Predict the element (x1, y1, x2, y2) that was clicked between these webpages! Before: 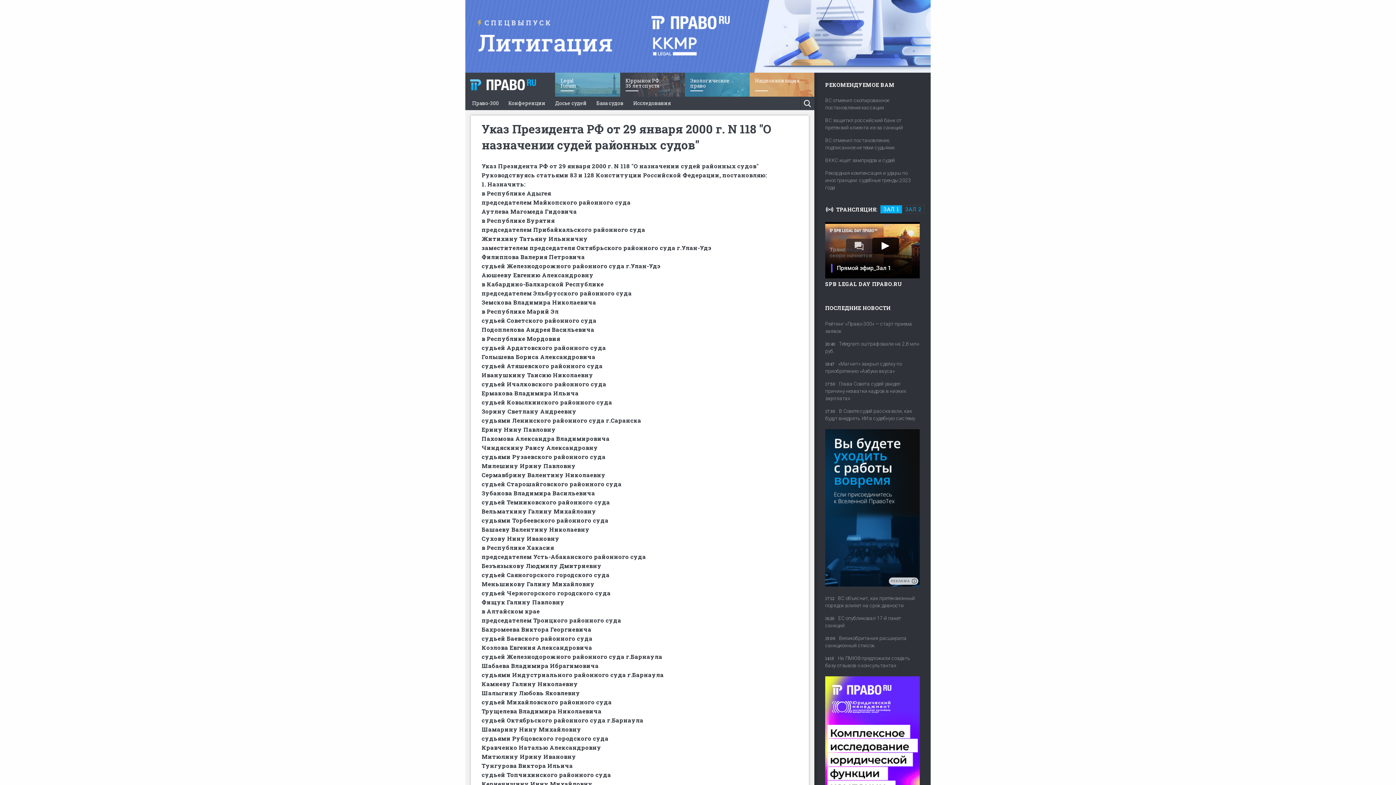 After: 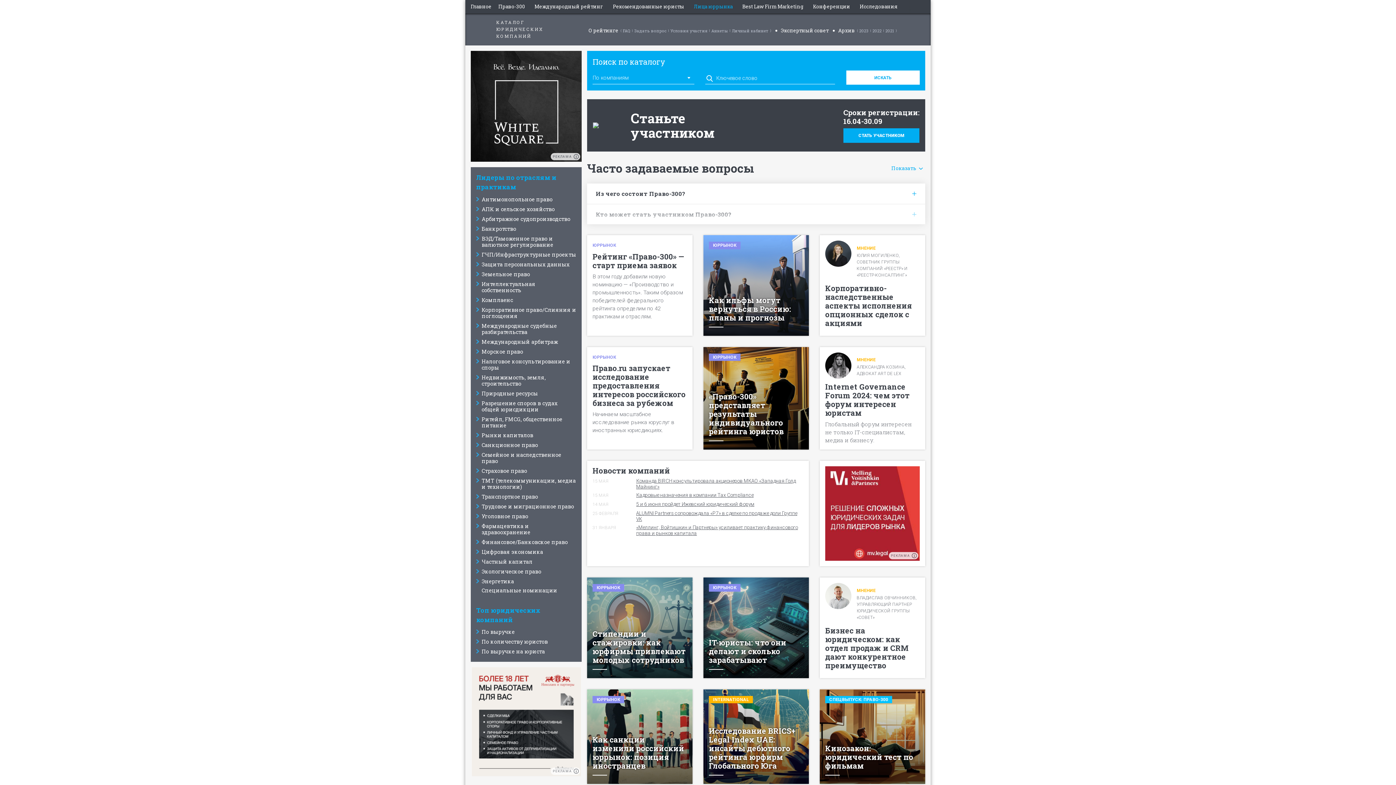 Action: bbox: (472, 96, 498, 110) label: Право-300